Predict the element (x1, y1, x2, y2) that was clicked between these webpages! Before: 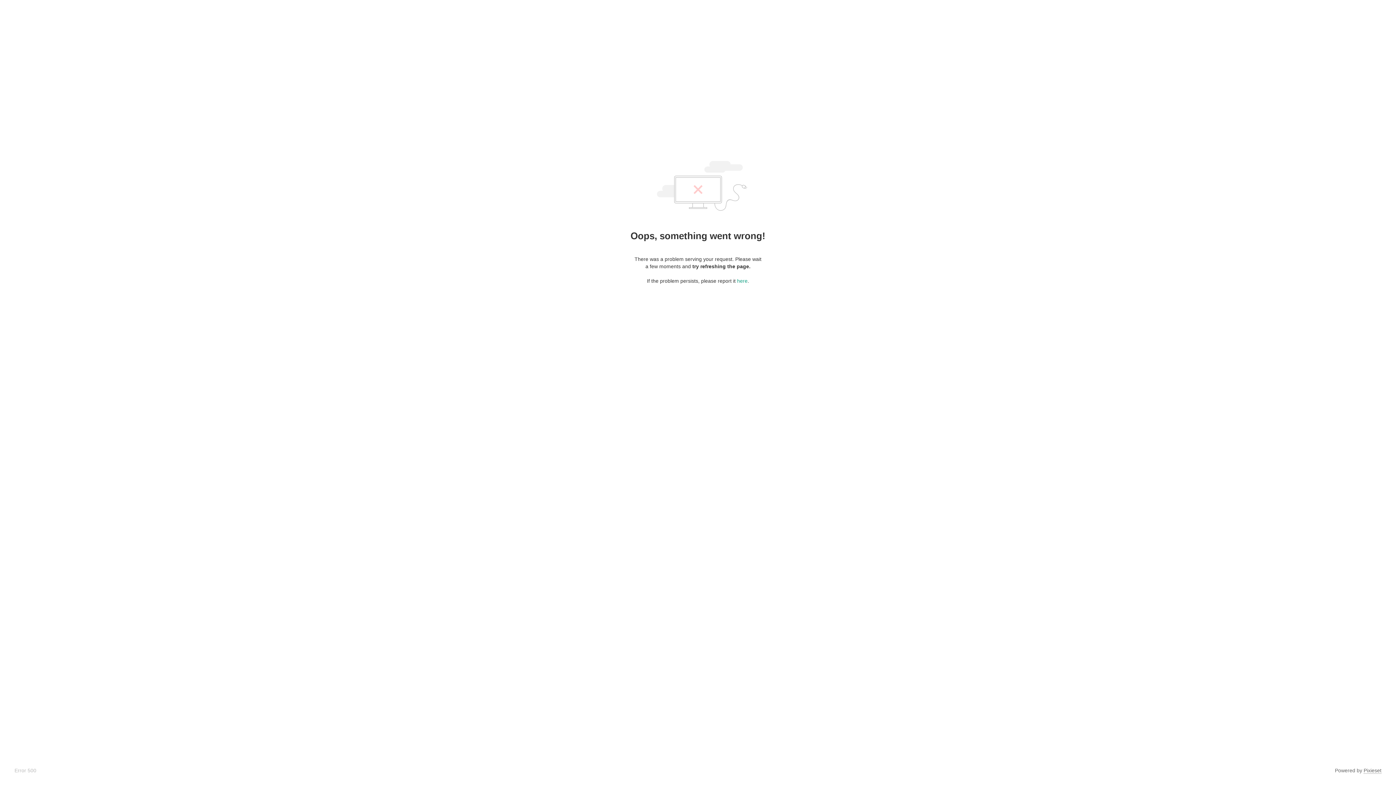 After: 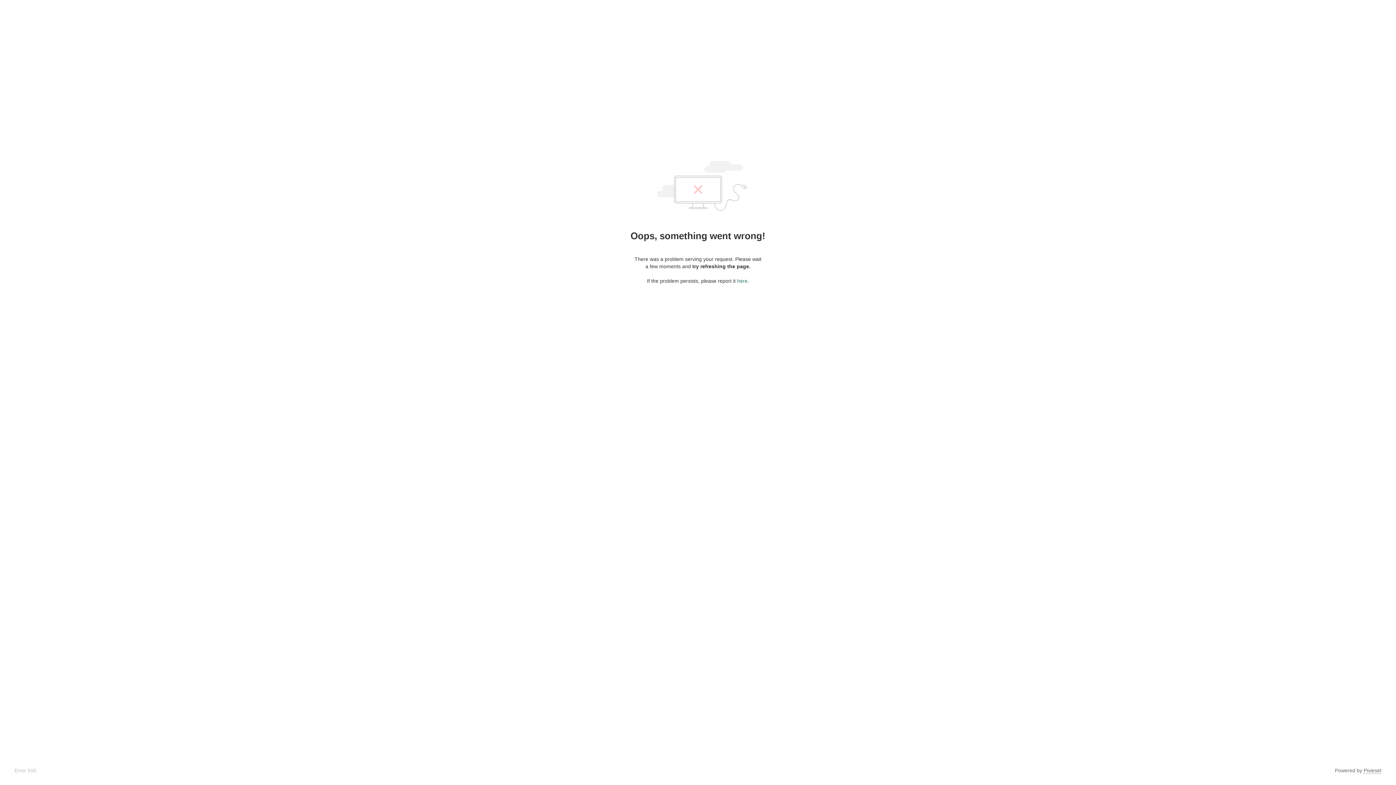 Action: bbox: (737, 278, 747, 284) label: here